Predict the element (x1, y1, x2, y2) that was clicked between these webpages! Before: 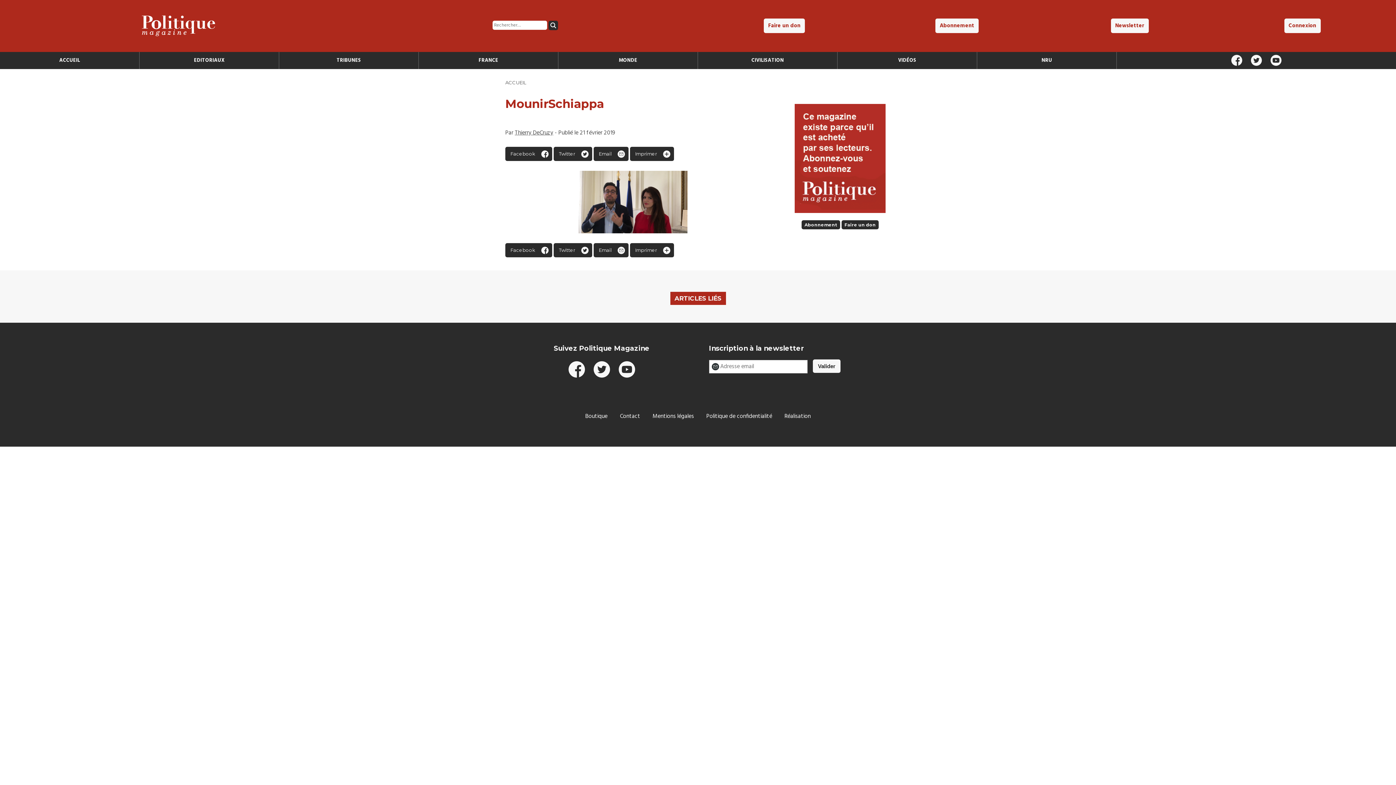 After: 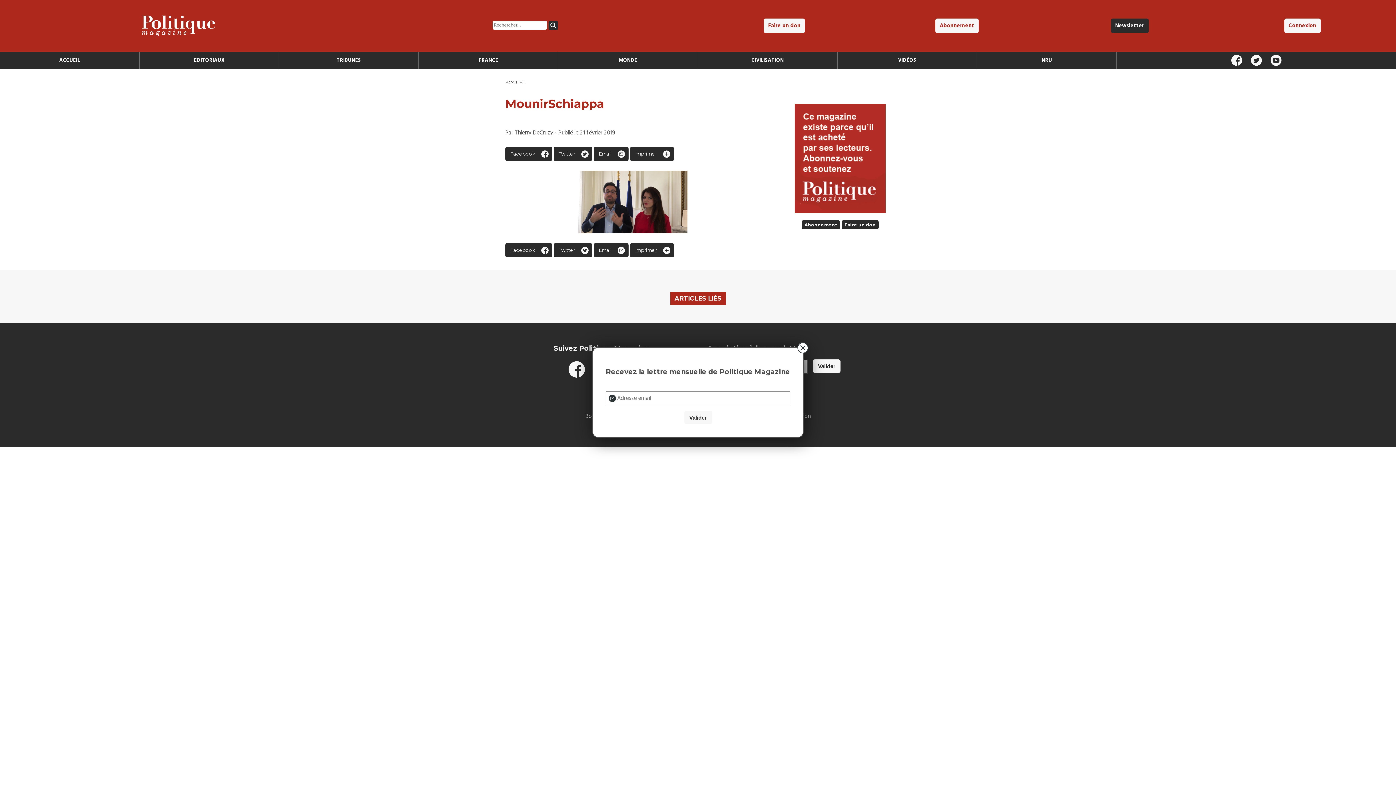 Action: bbox: (1111, 18, 1148, 33) label: Newsletter